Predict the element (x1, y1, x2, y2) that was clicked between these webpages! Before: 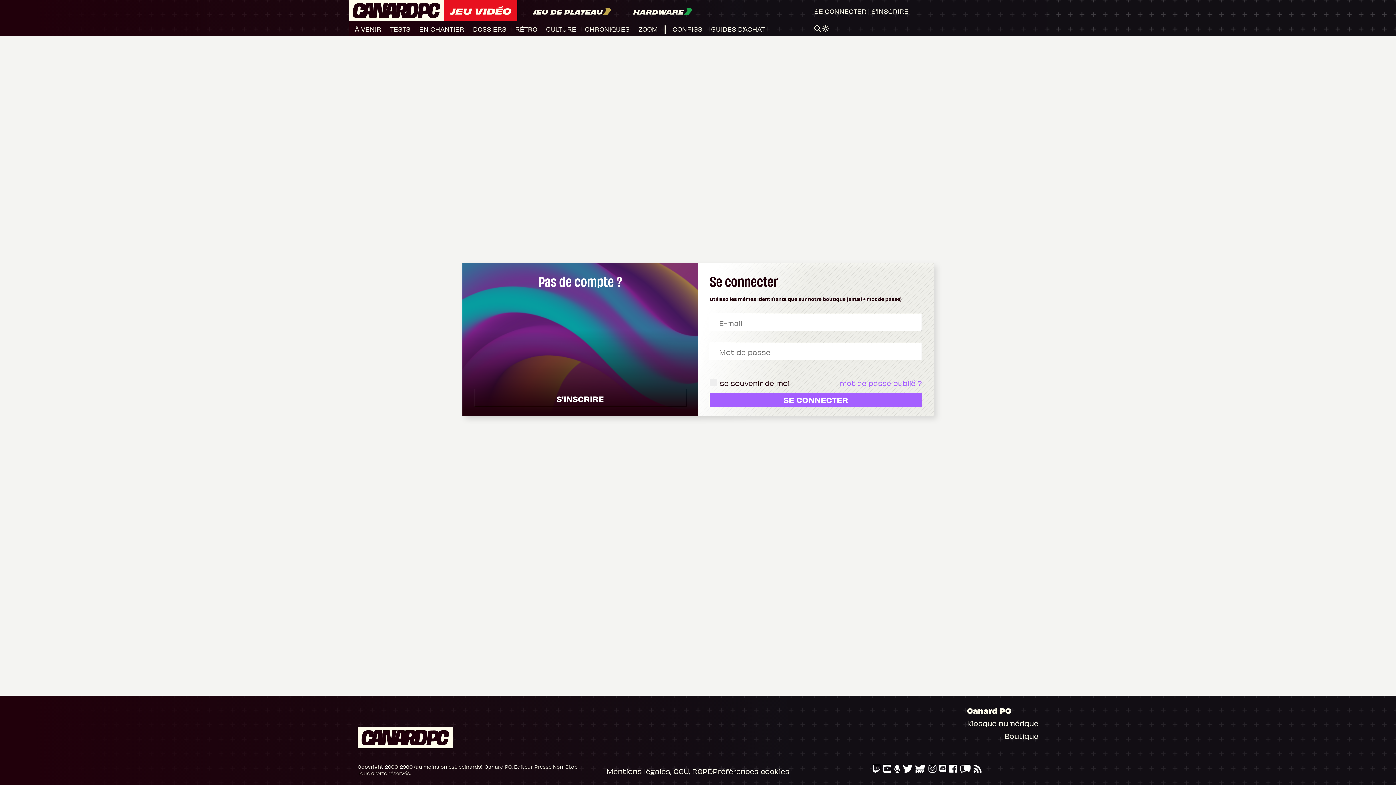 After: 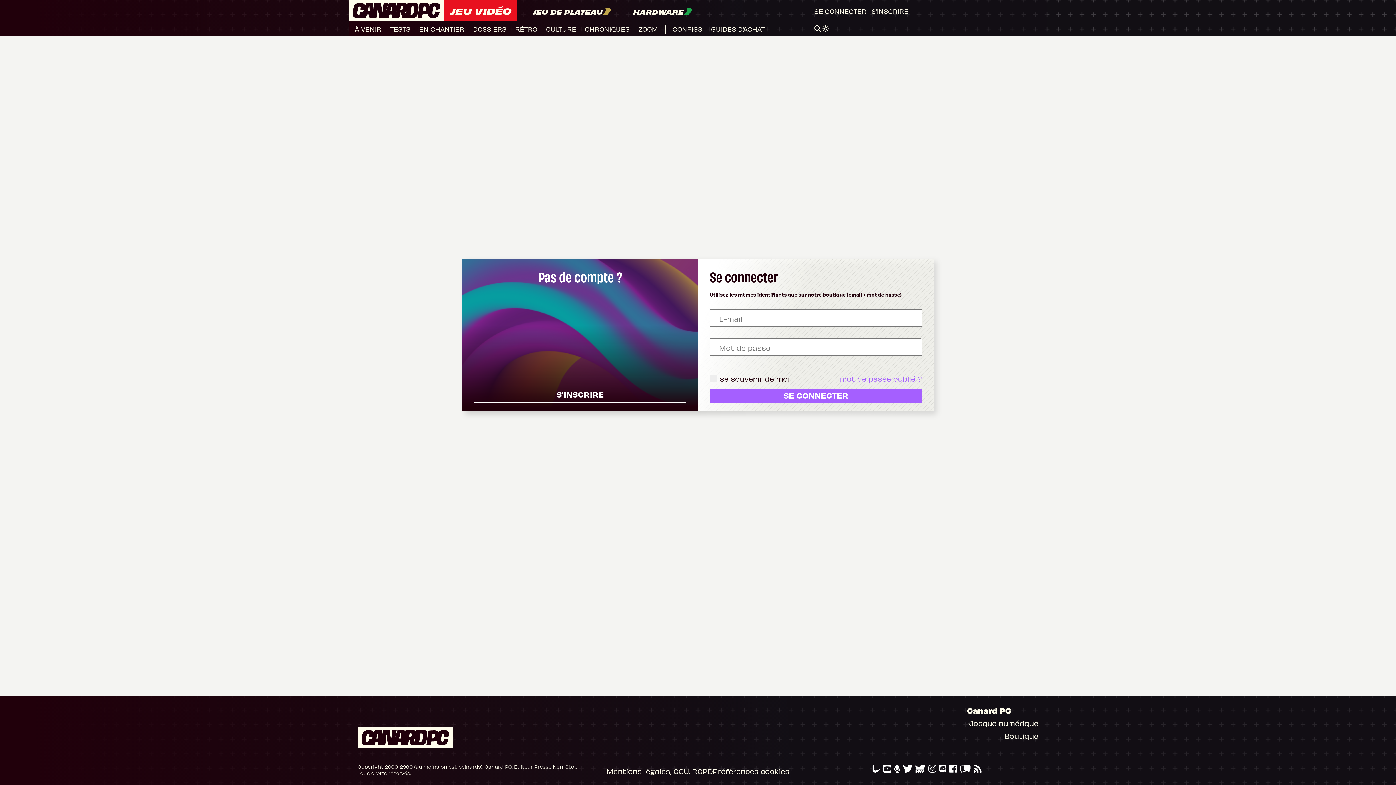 Action: bbox: (871, 6, 908, 15) label: S'INSCRIRE